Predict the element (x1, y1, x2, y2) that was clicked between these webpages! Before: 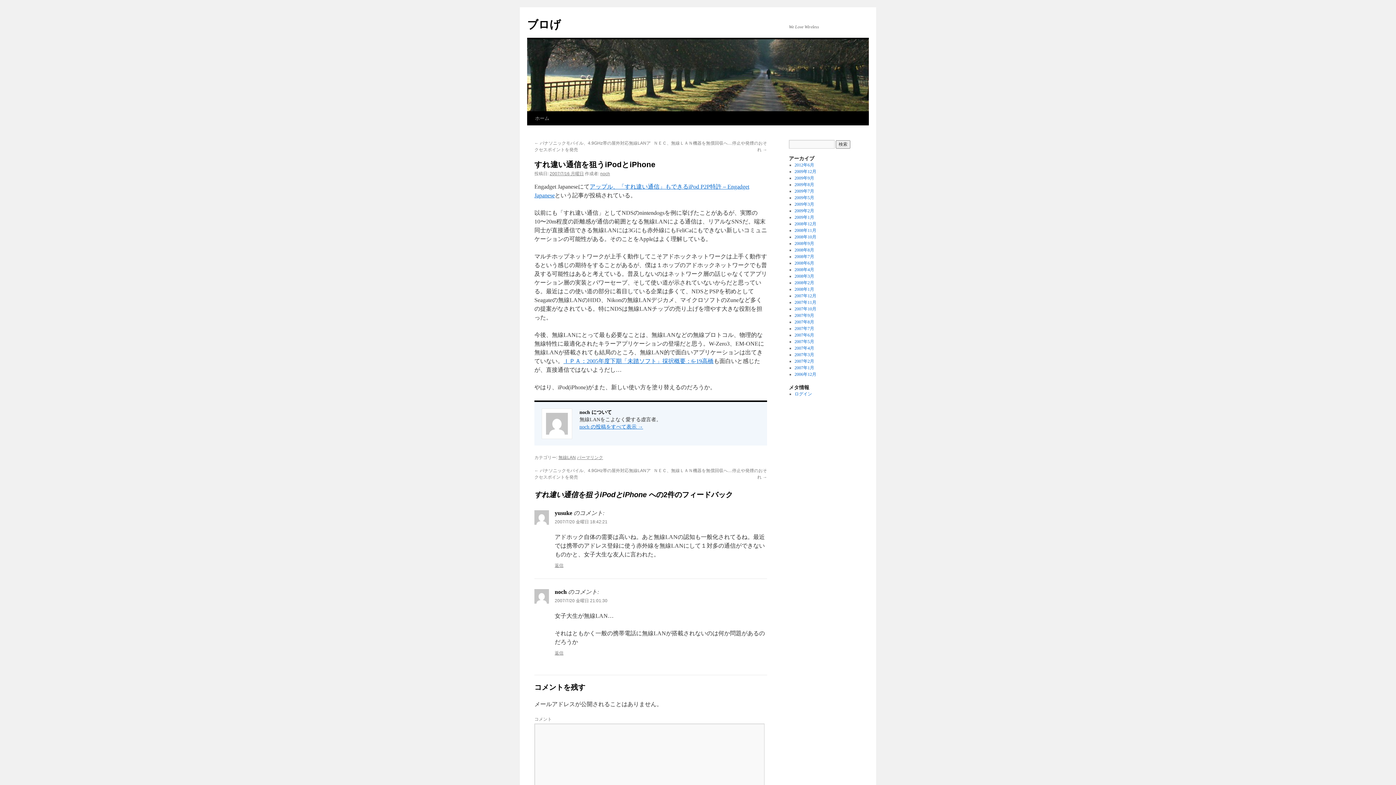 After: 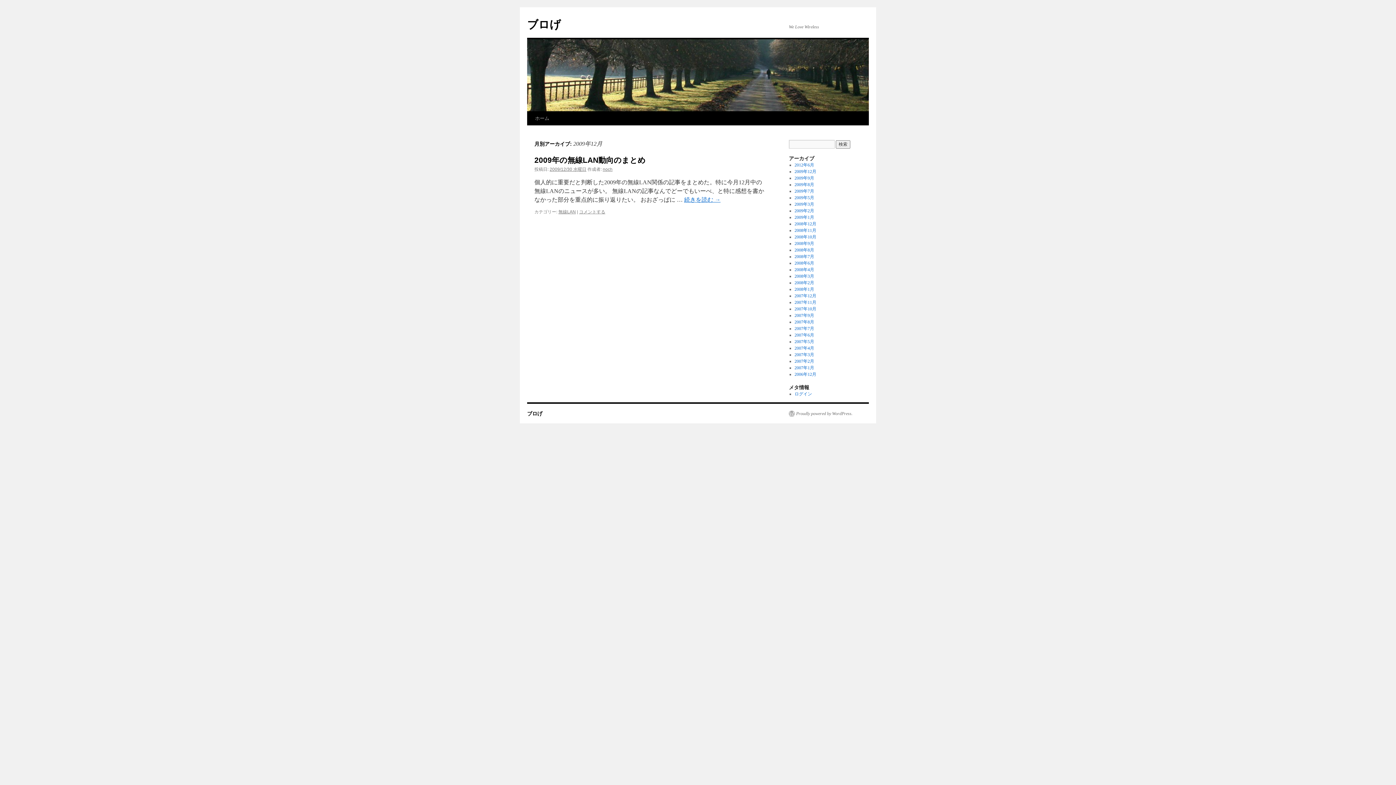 Action: label: 2009年12月 bbox: (794, 169, 816, 174)